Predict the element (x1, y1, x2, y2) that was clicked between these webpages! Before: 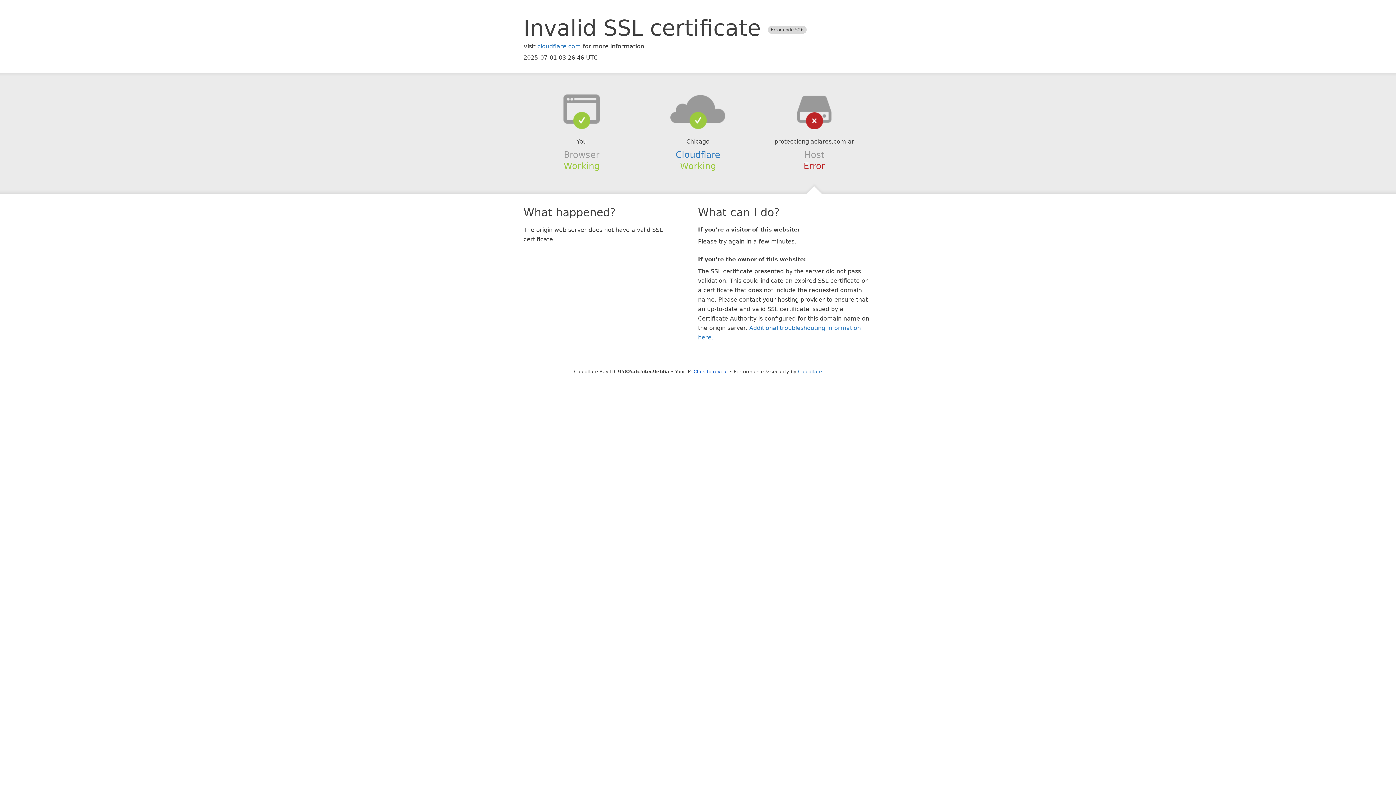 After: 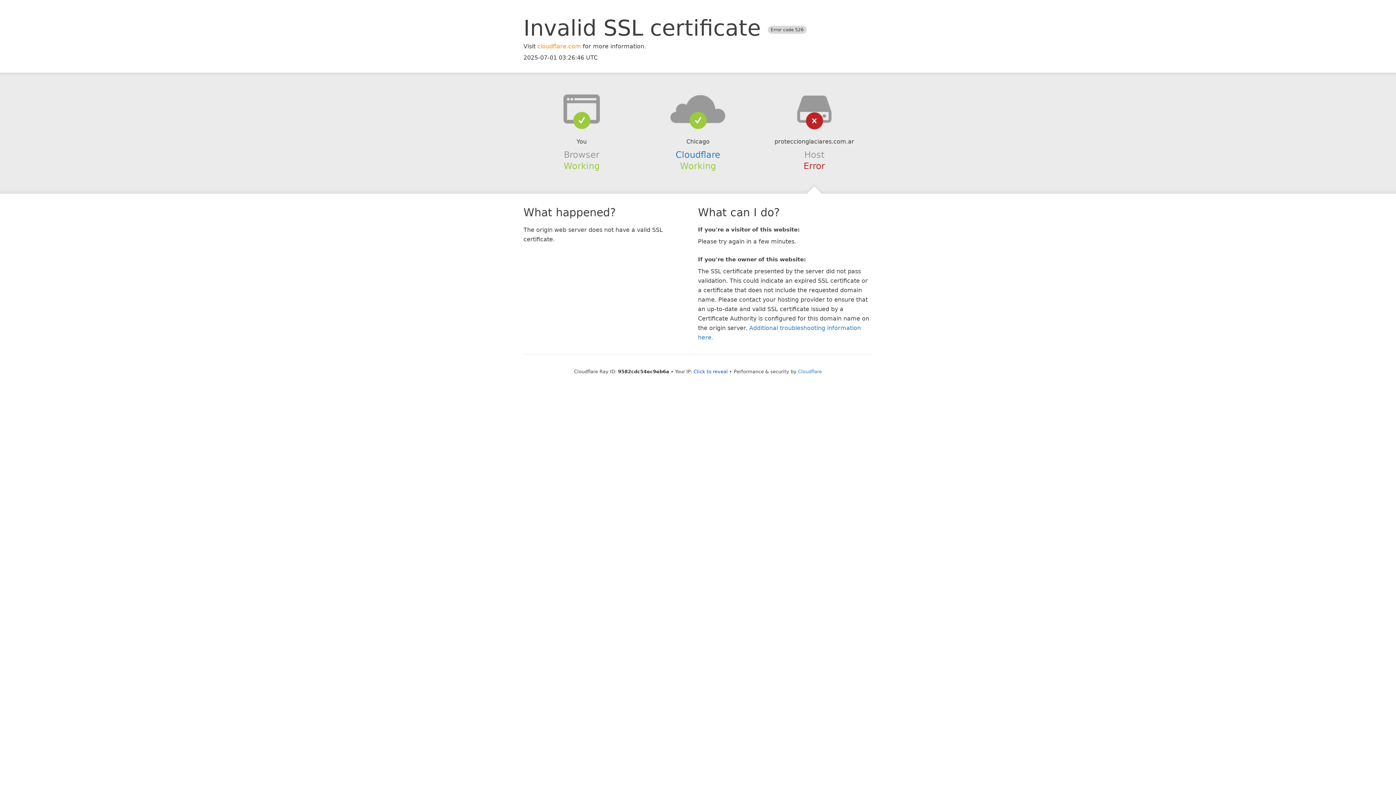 Action: bbox: (537, 42, 581, 49) label: cloudflare.com